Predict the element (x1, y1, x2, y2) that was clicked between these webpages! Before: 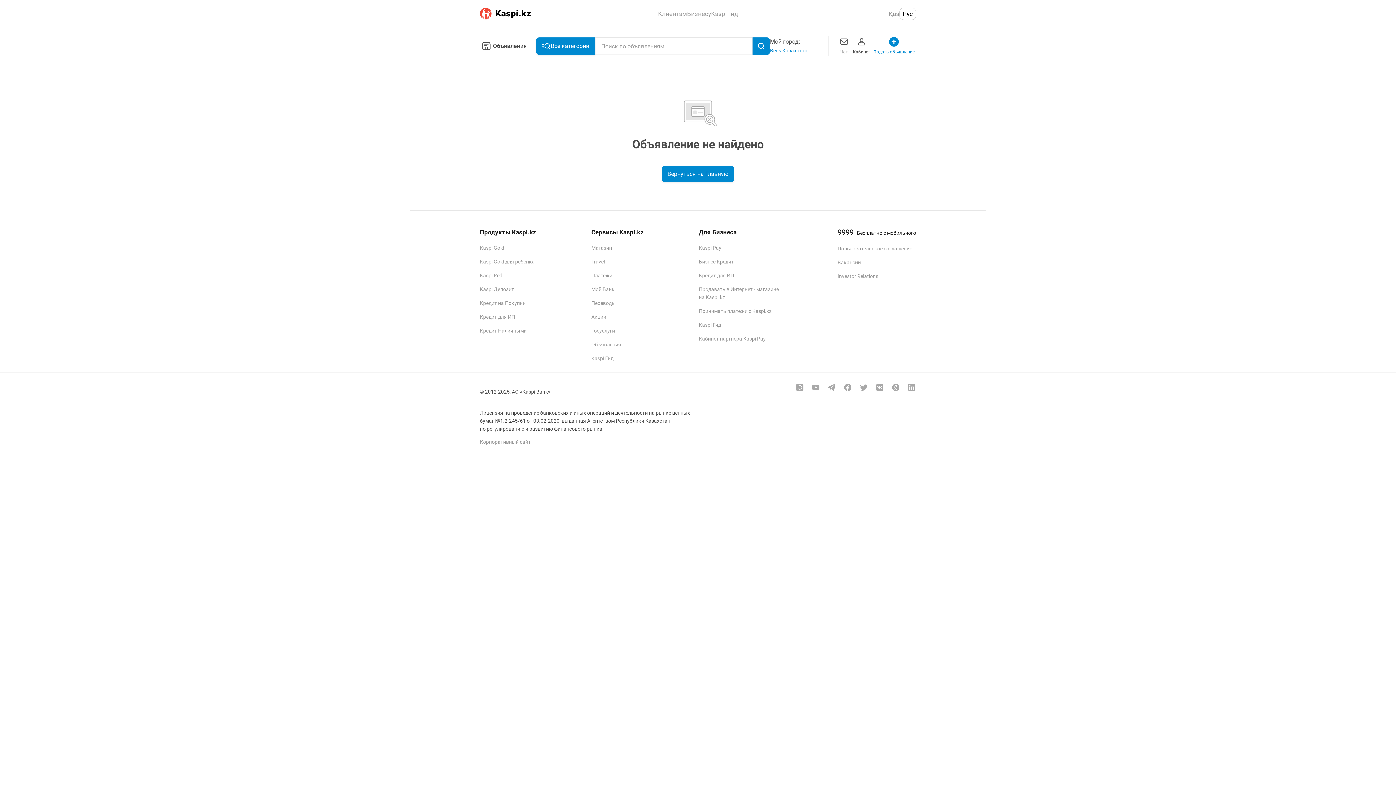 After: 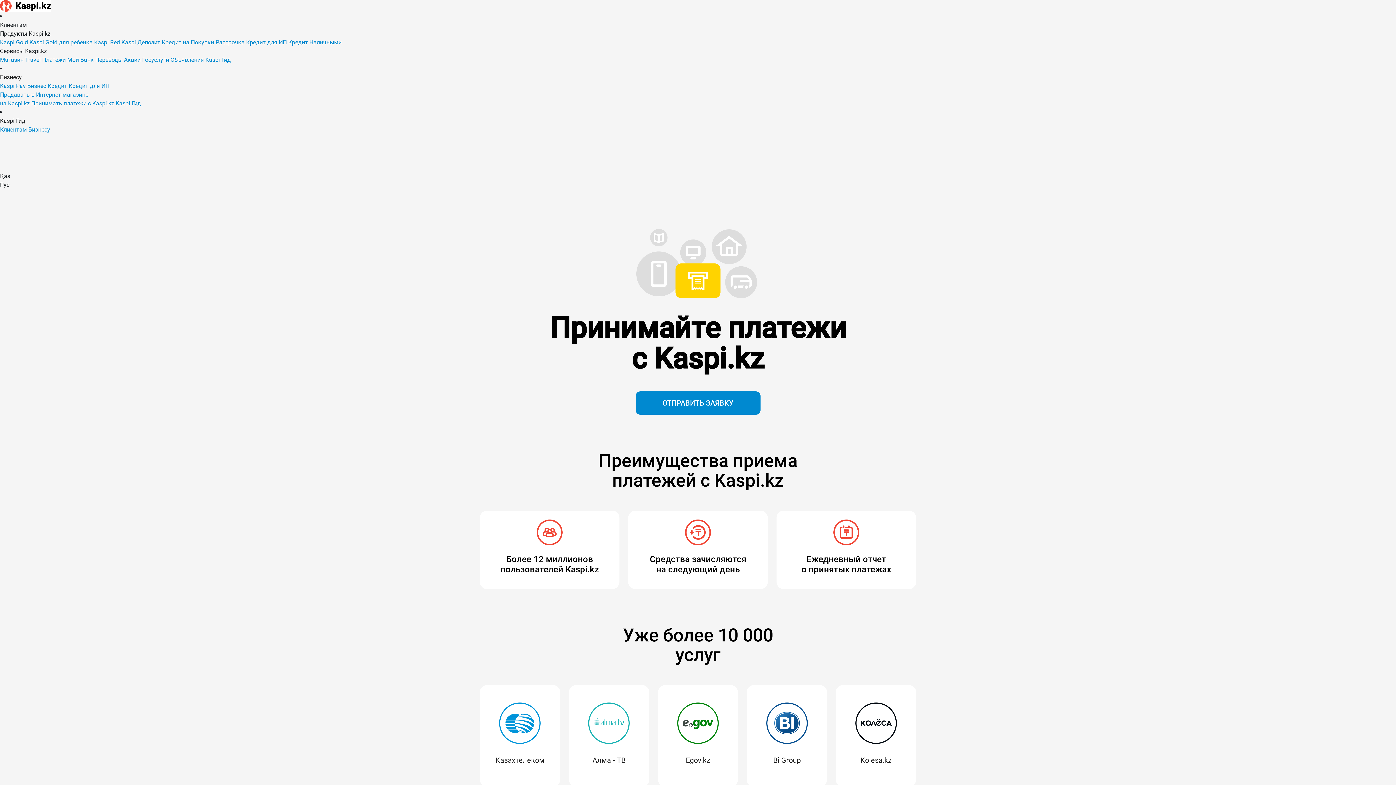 Action: bbox: (699, 308, 771, 314) label: Принимать платежи с Kaspi.kz